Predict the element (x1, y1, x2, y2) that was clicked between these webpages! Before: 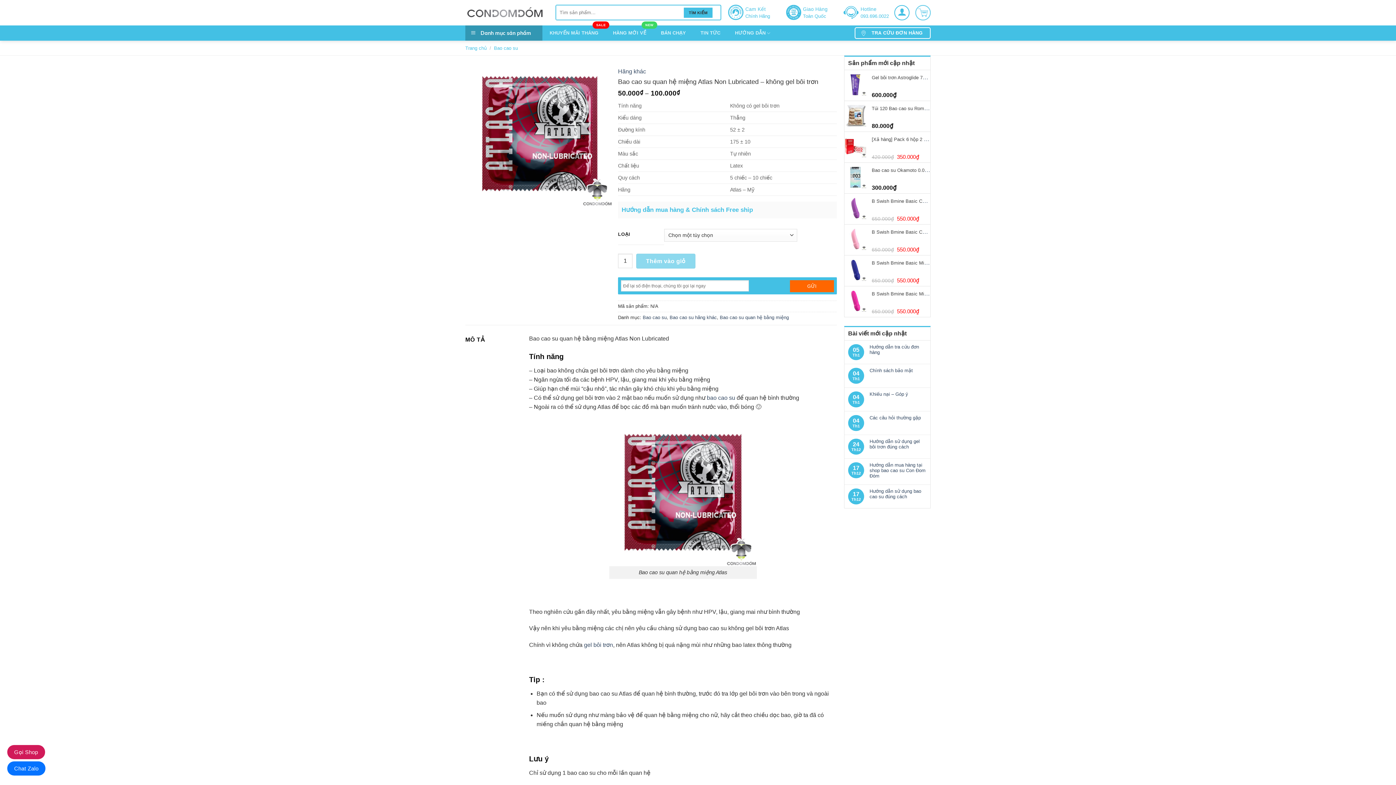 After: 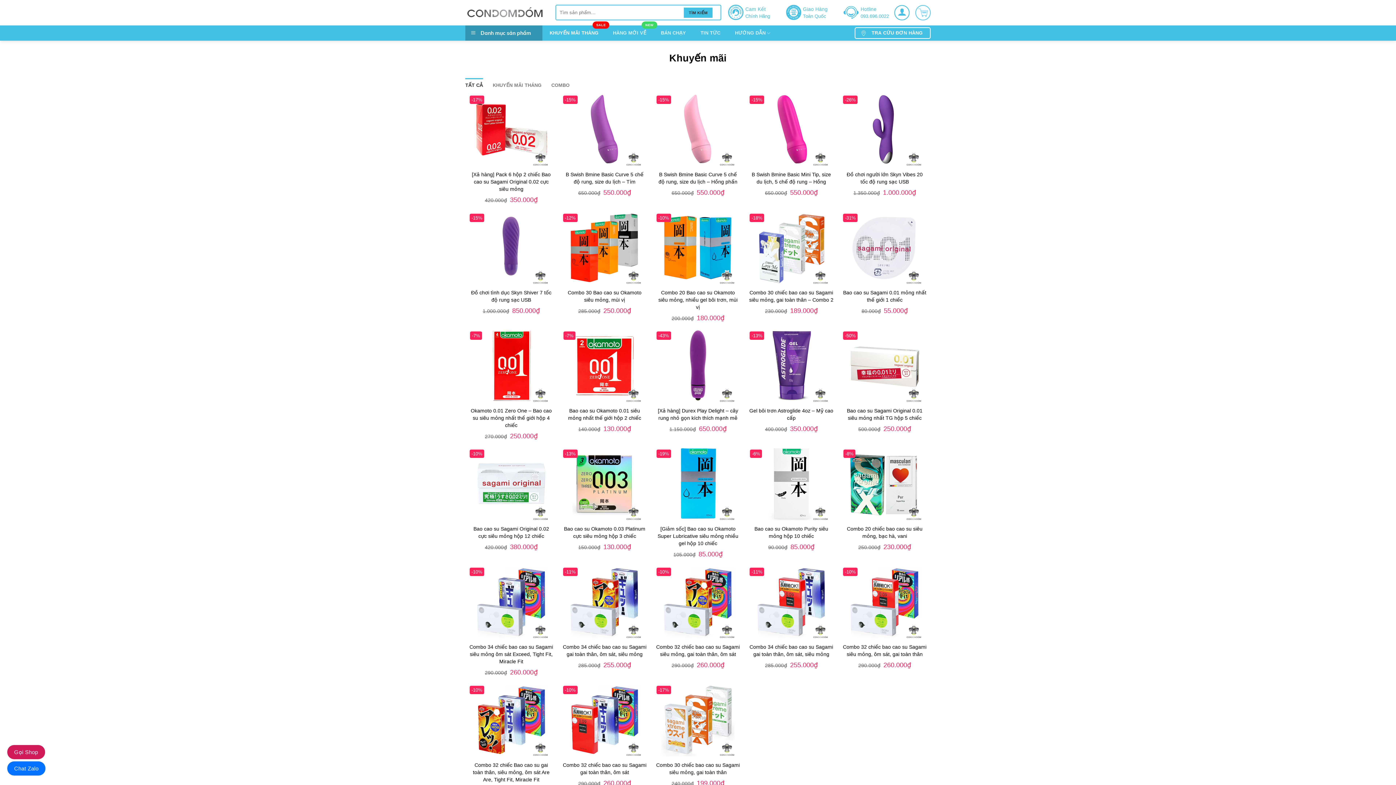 Action: label: KHUYẾN MÃI THÁNG bbox: (542, 25, 605, 40)